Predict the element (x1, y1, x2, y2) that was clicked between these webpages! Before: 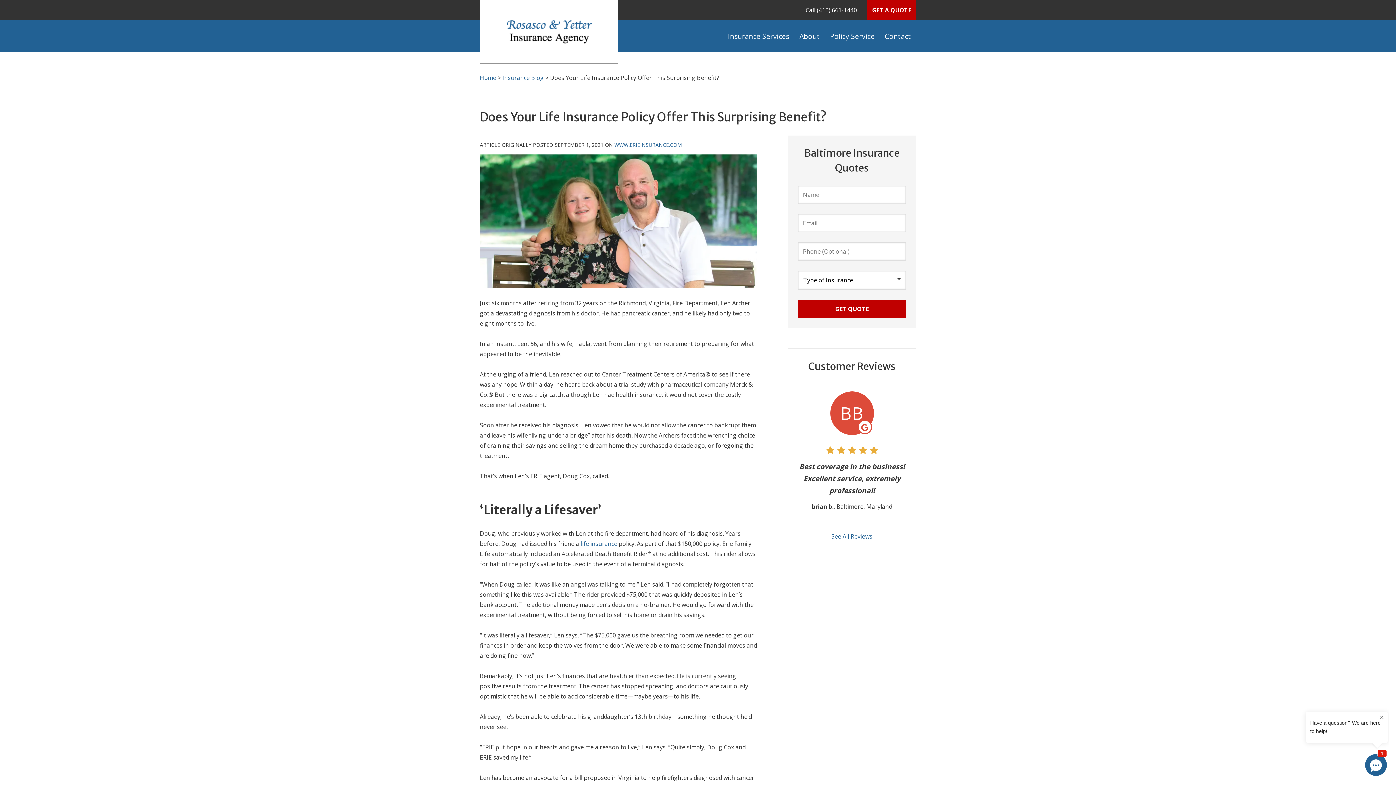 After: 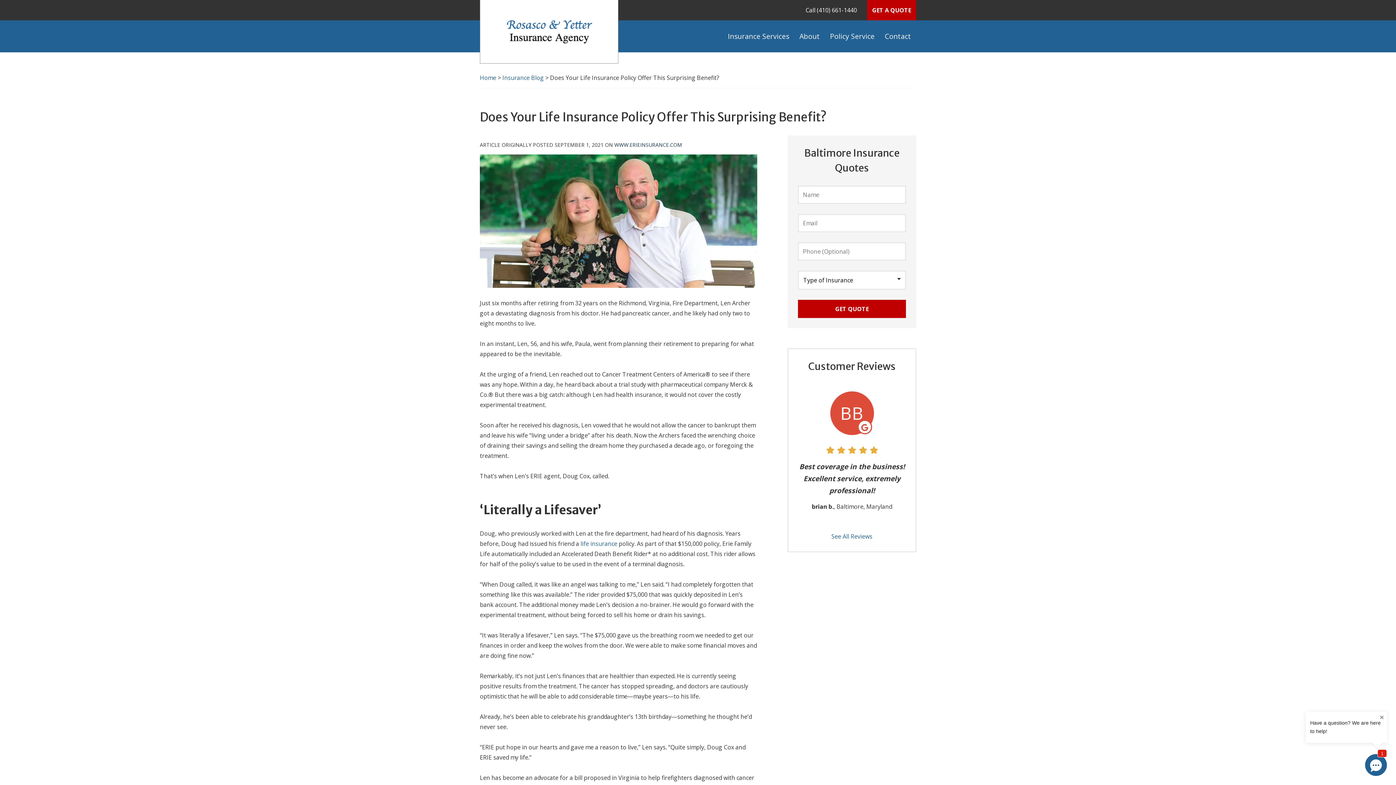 Action: label: WWW.ERIEINSURANCE.COM
(OPENS IN NEW TAB) bbox: (614, 141, 682, 148)